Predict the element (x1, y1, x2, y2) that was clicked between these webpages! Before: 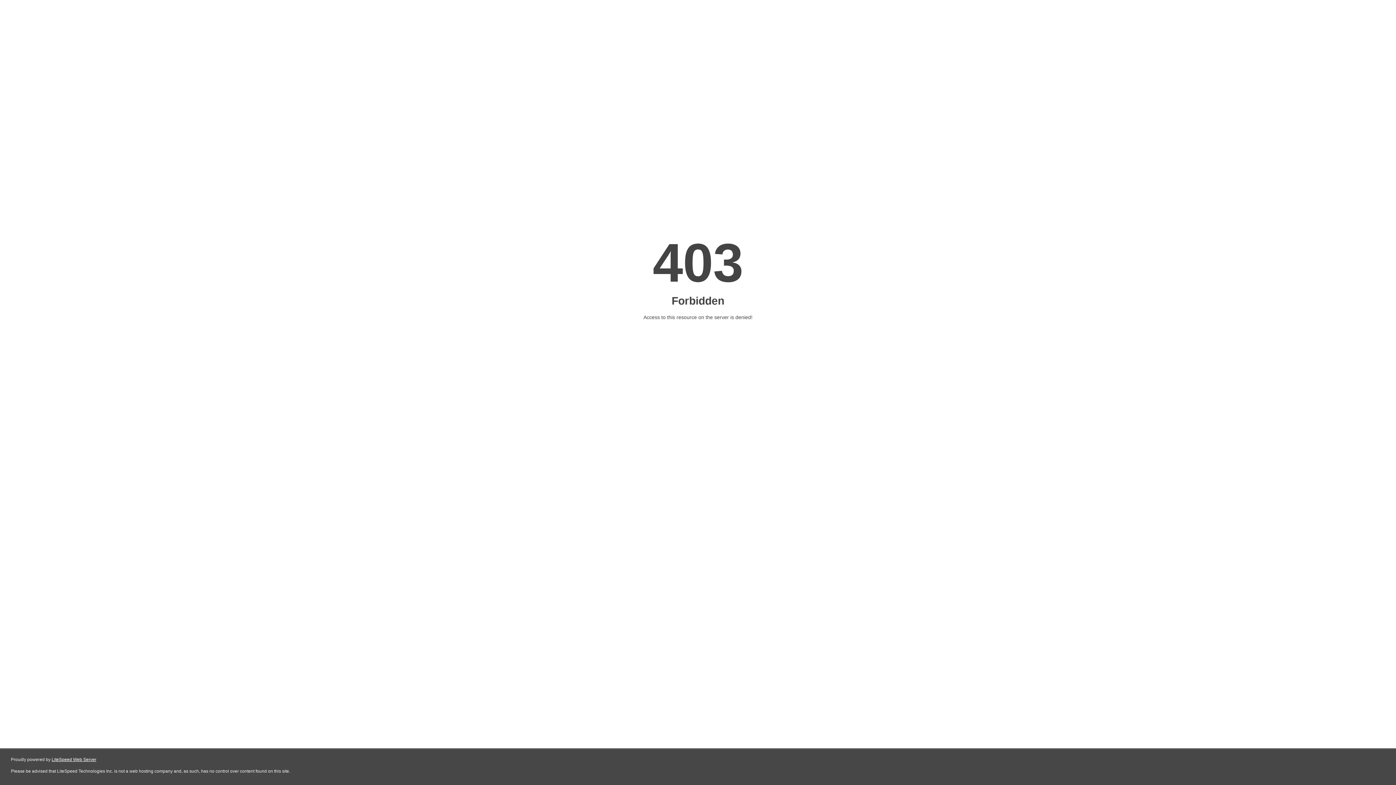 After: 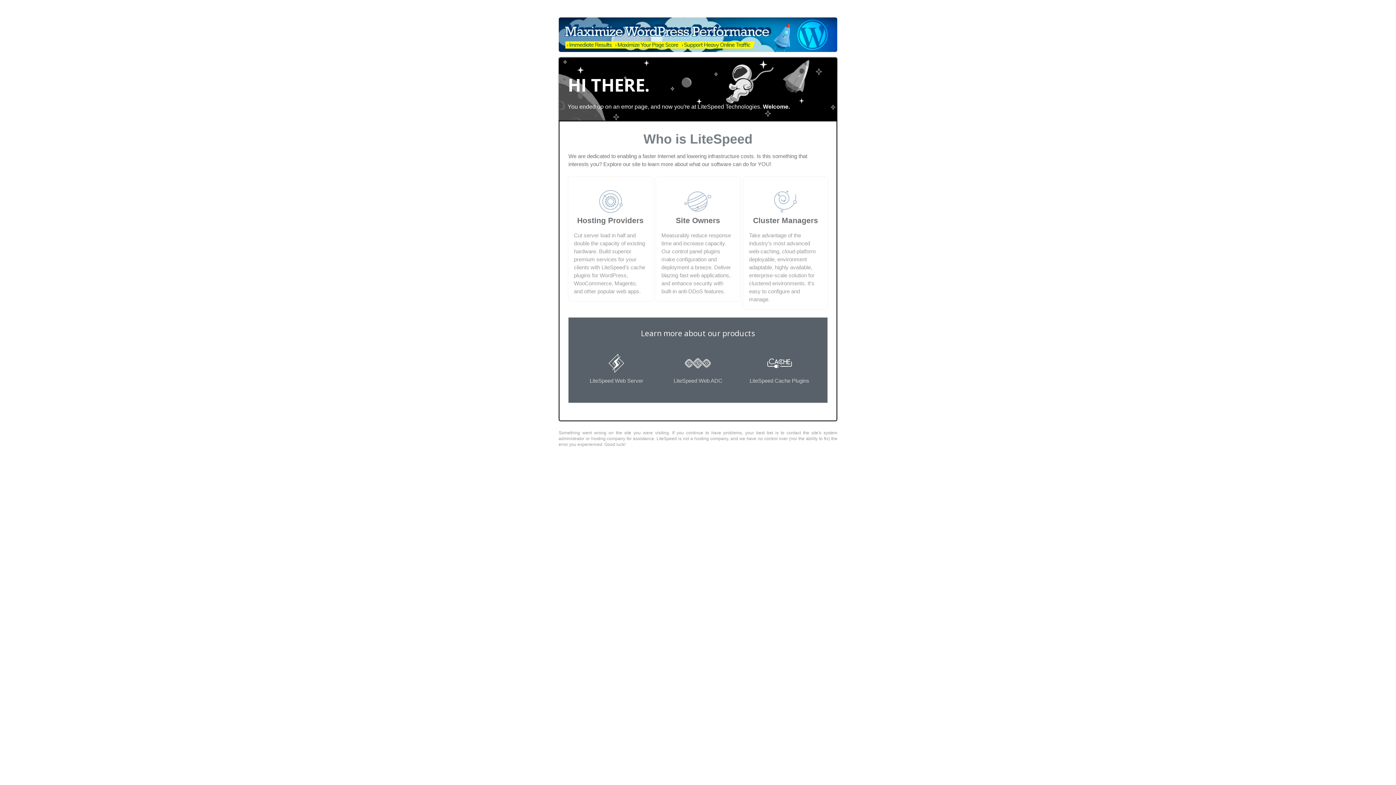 Action: bbox: (51, 757, 96, 762) label: LiteSpeed Web Server